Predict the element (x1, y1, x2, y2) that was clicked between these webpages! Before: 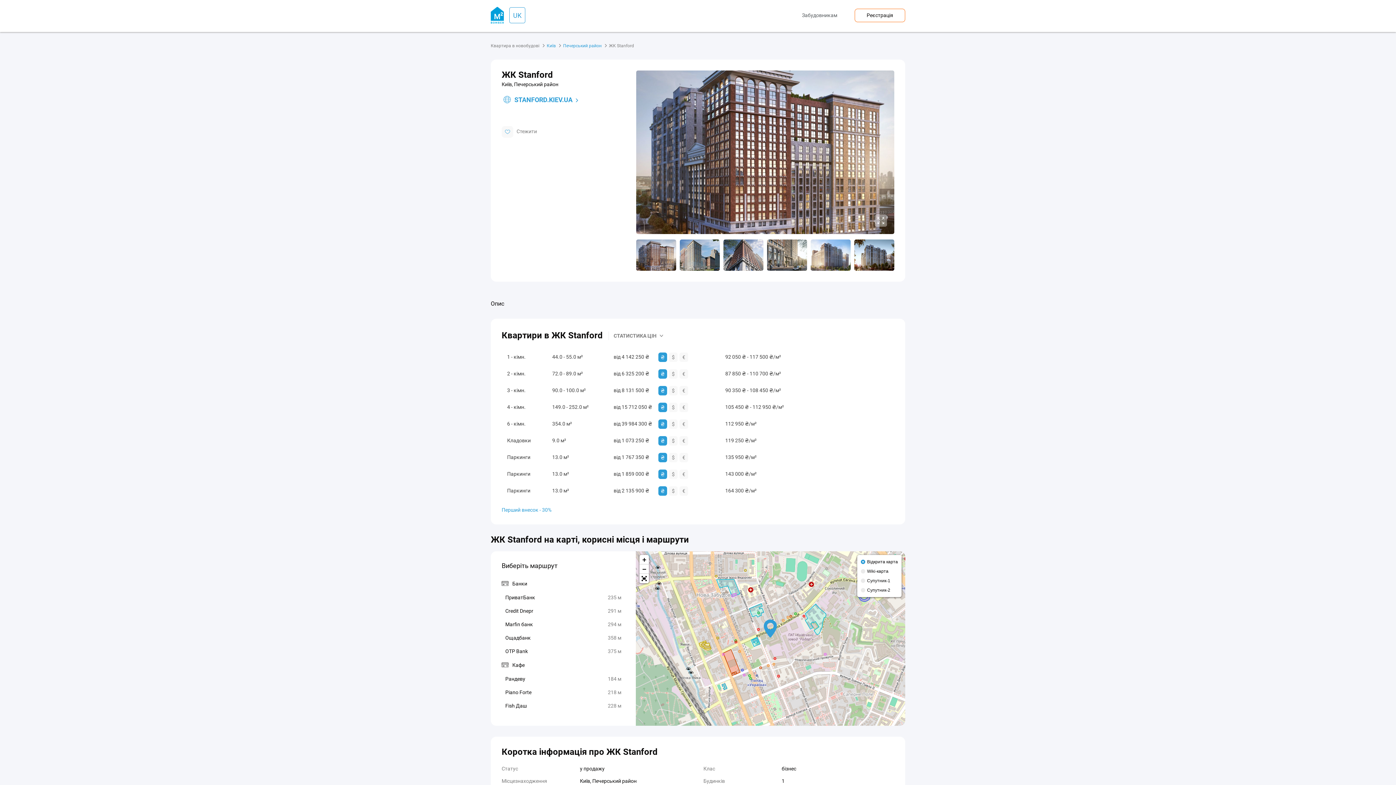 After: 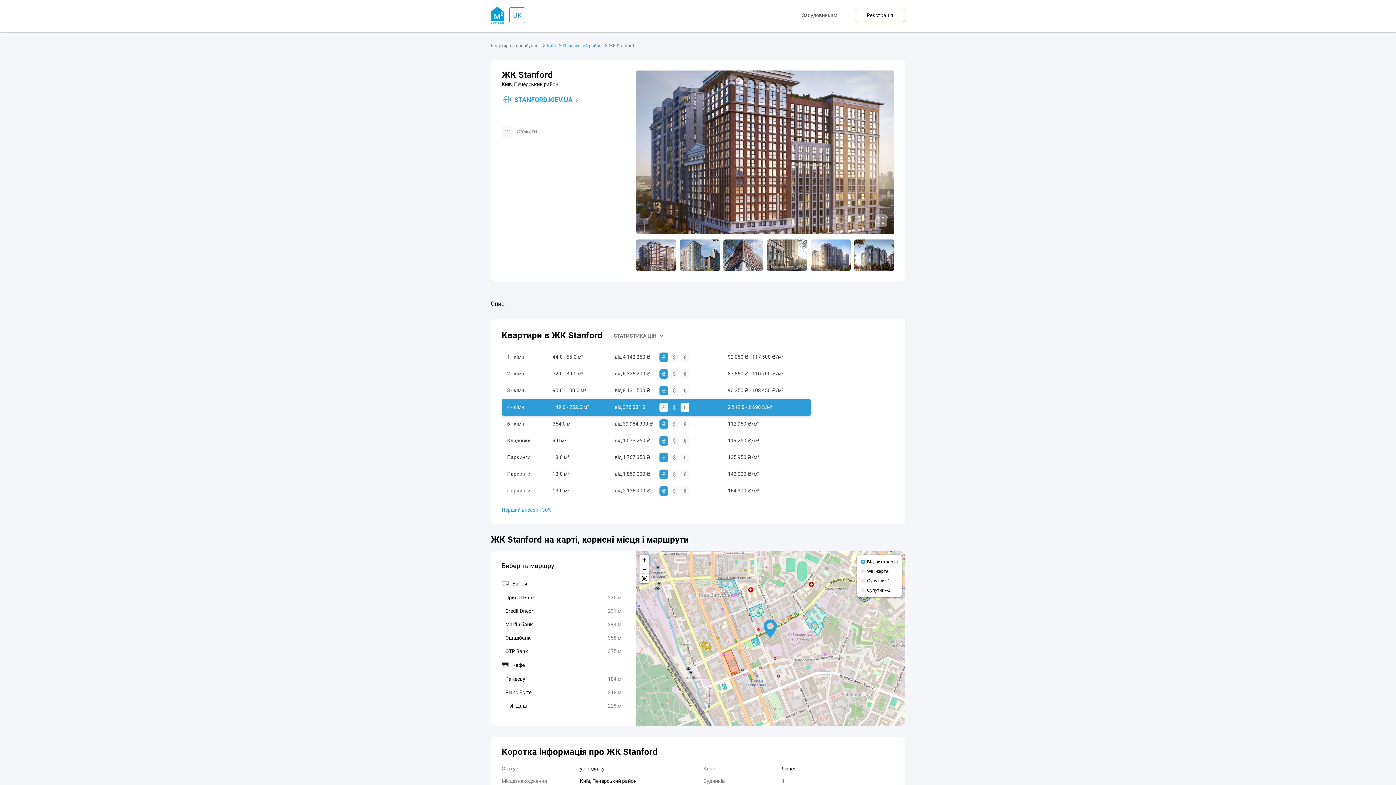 Action: bbox: (669, 402, 677, 412) label: $